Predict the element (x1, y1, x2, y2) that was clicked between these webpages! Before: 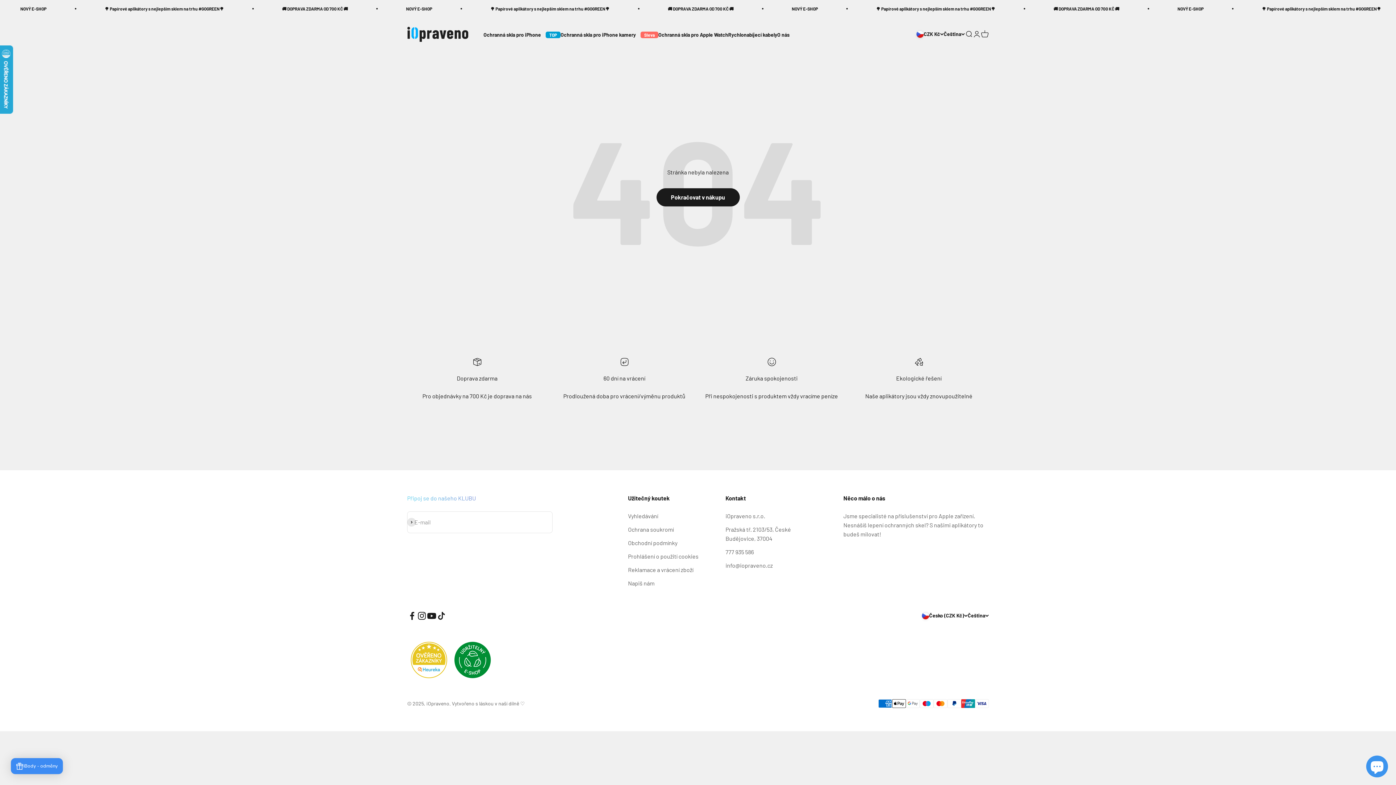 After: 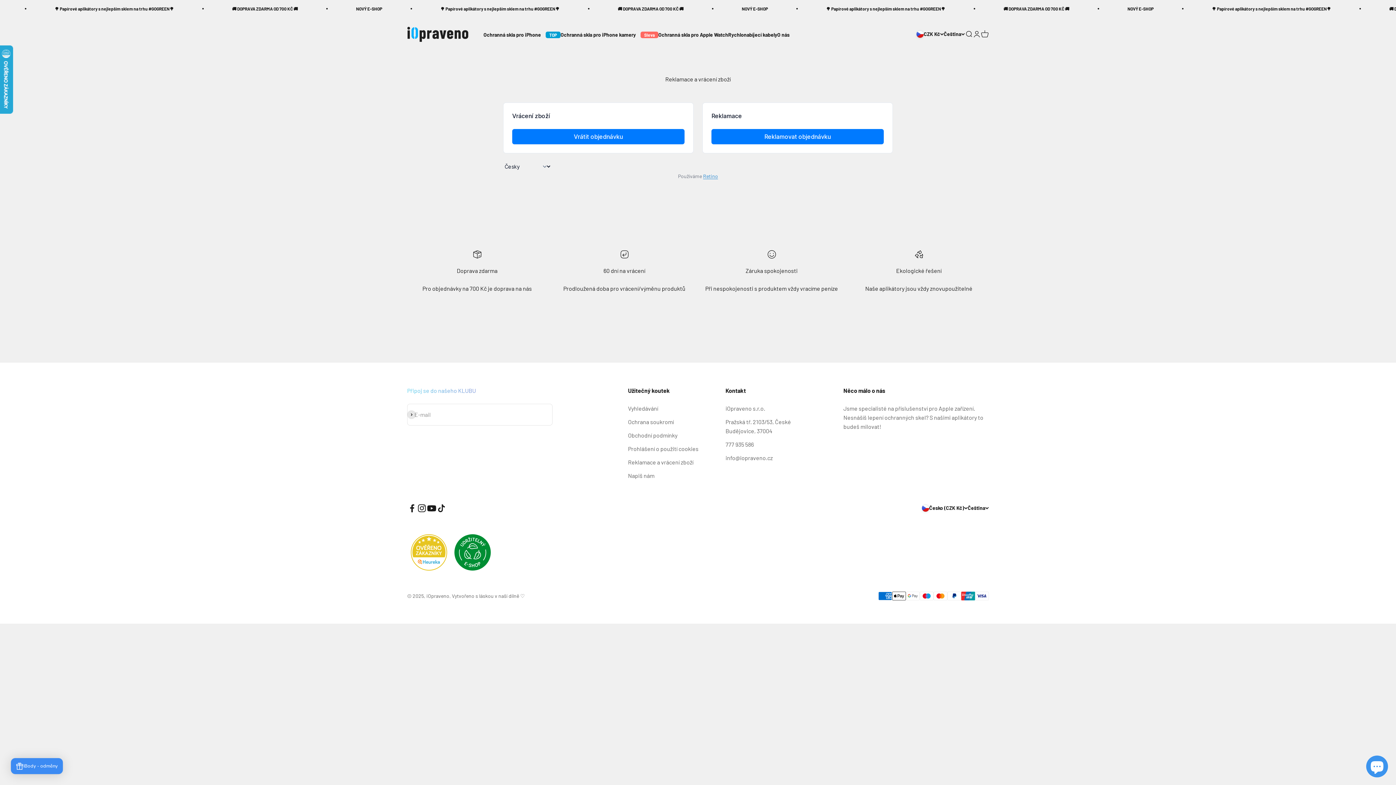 Action: label: Reklamace a vrácení zboží bbox: (628, 565, 693, 574)